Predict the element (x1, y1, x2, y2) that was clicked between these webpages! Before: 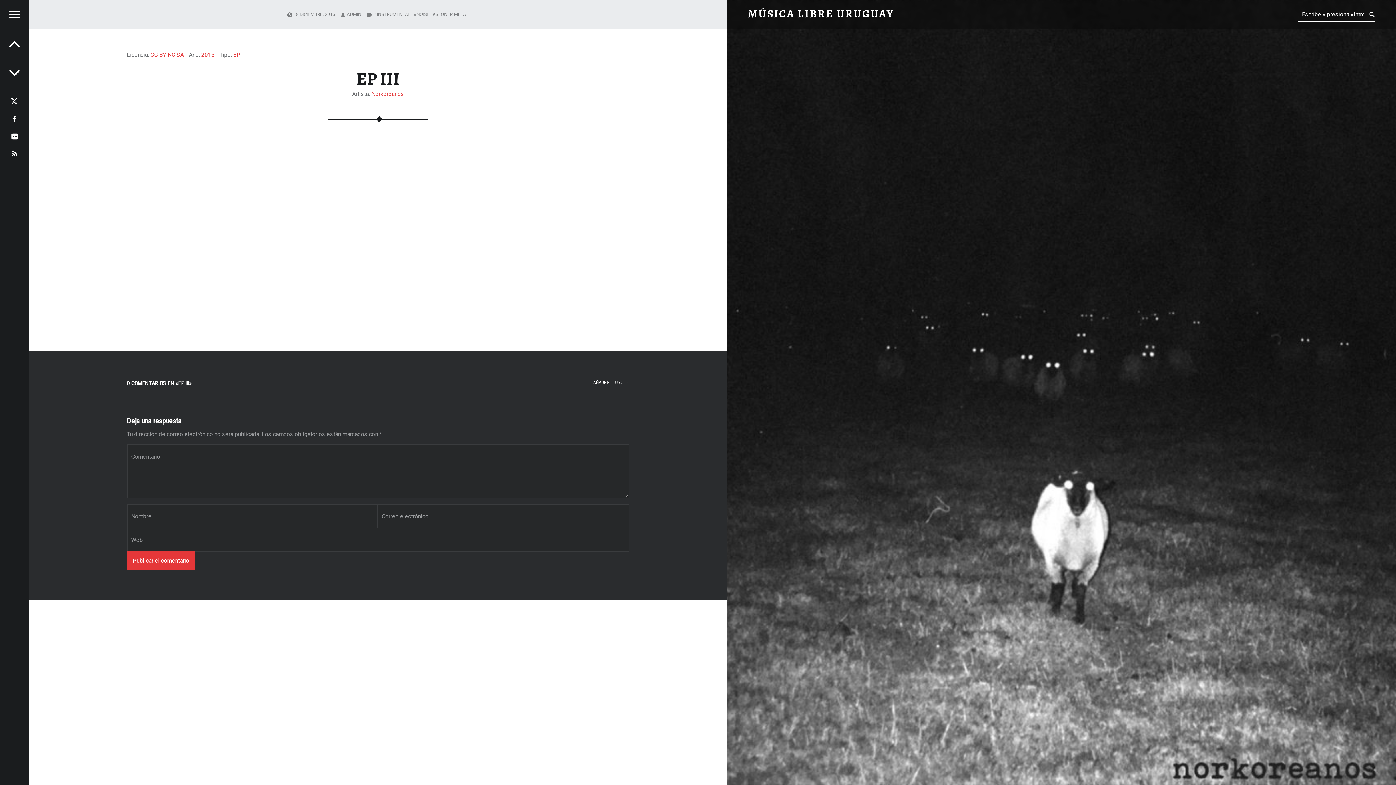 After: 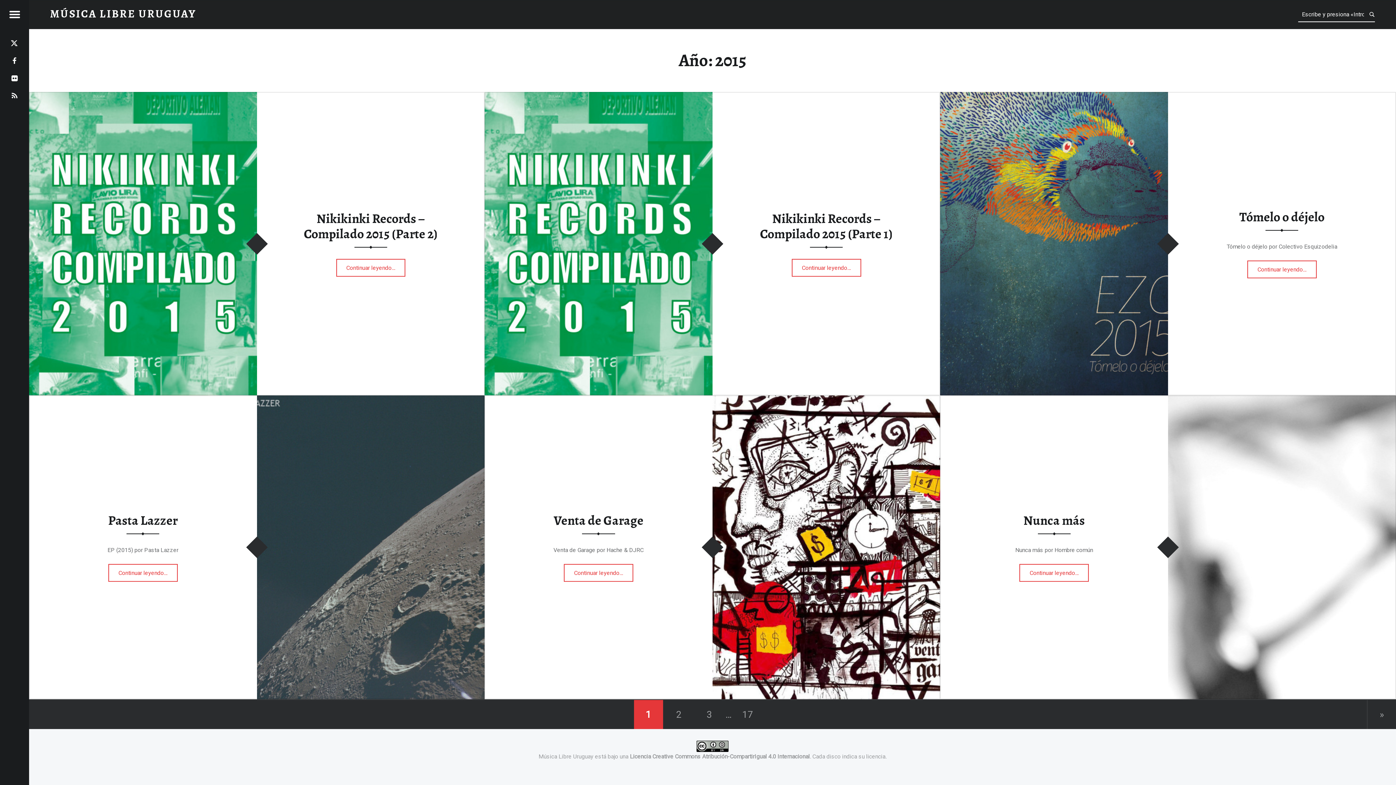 Action: label: 2015 bbox: (201, 51, 214, 58)